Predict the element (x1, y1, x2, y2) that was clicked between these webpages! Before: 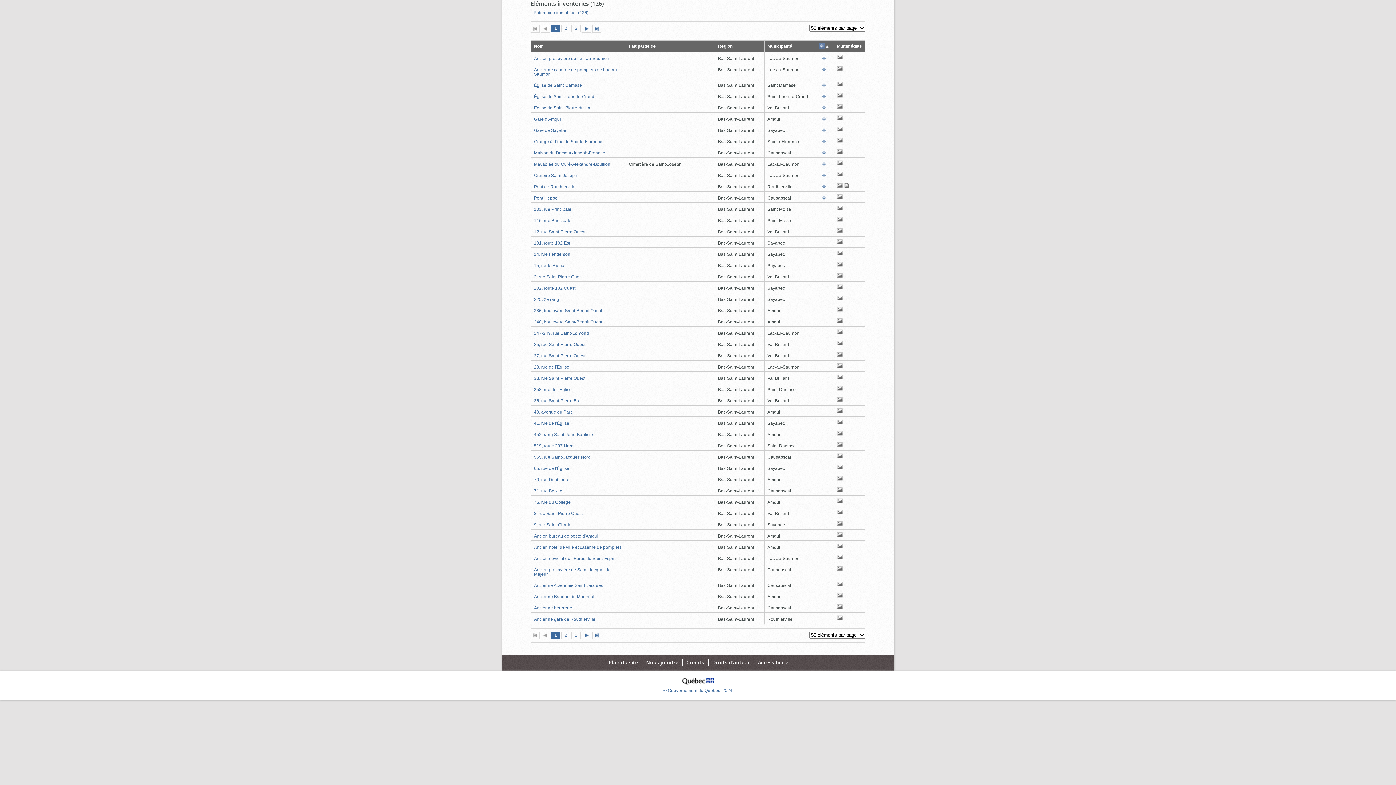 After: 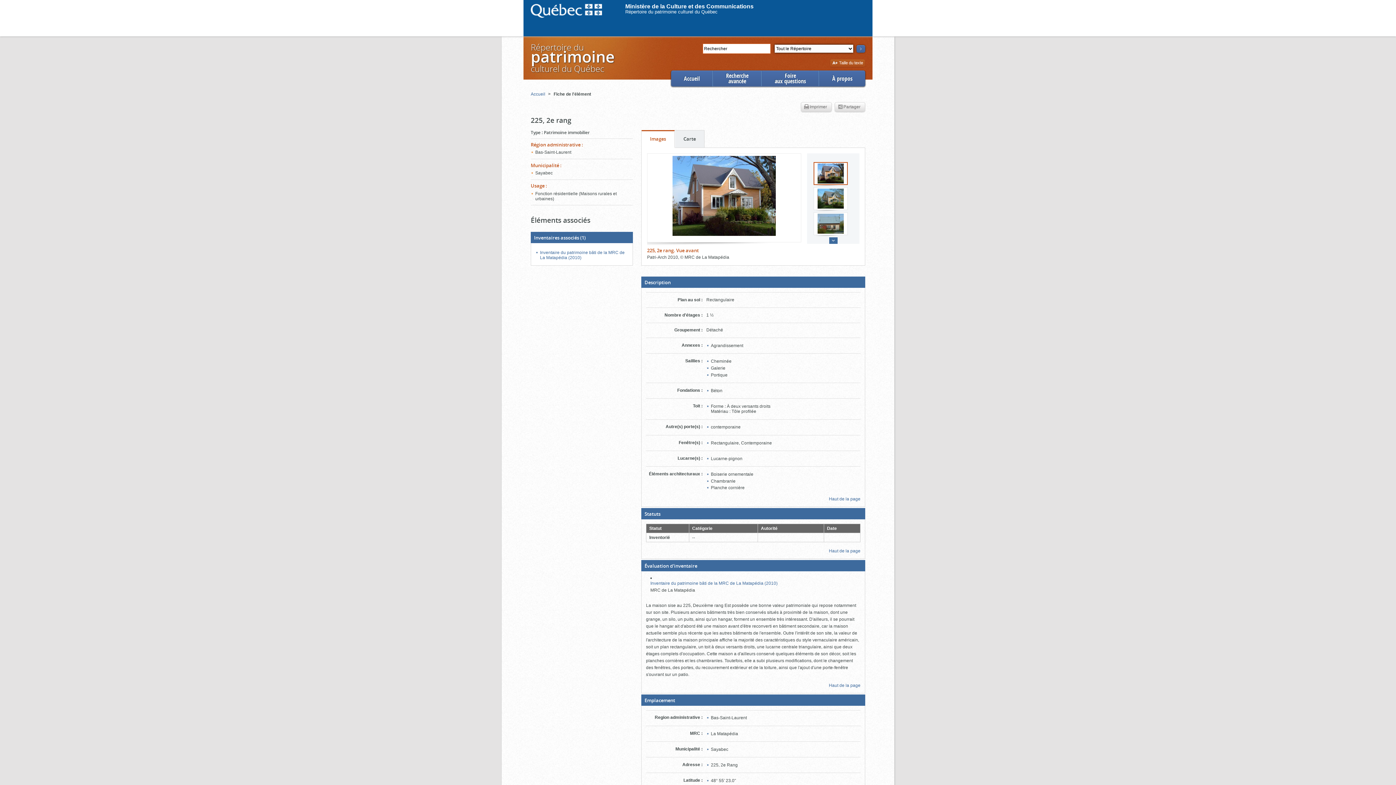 Action: label: 225, 2e rang bbox: (534, 296, 559, 302)